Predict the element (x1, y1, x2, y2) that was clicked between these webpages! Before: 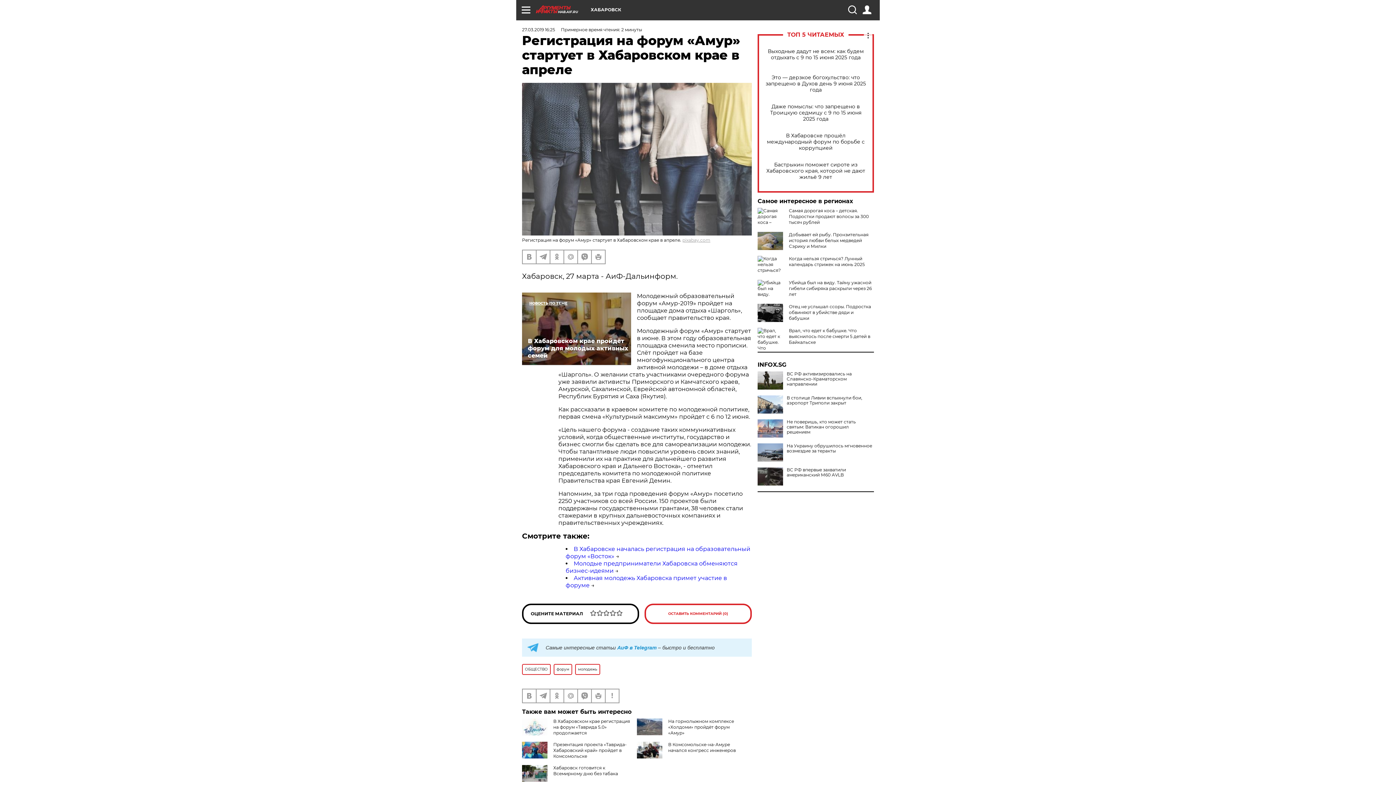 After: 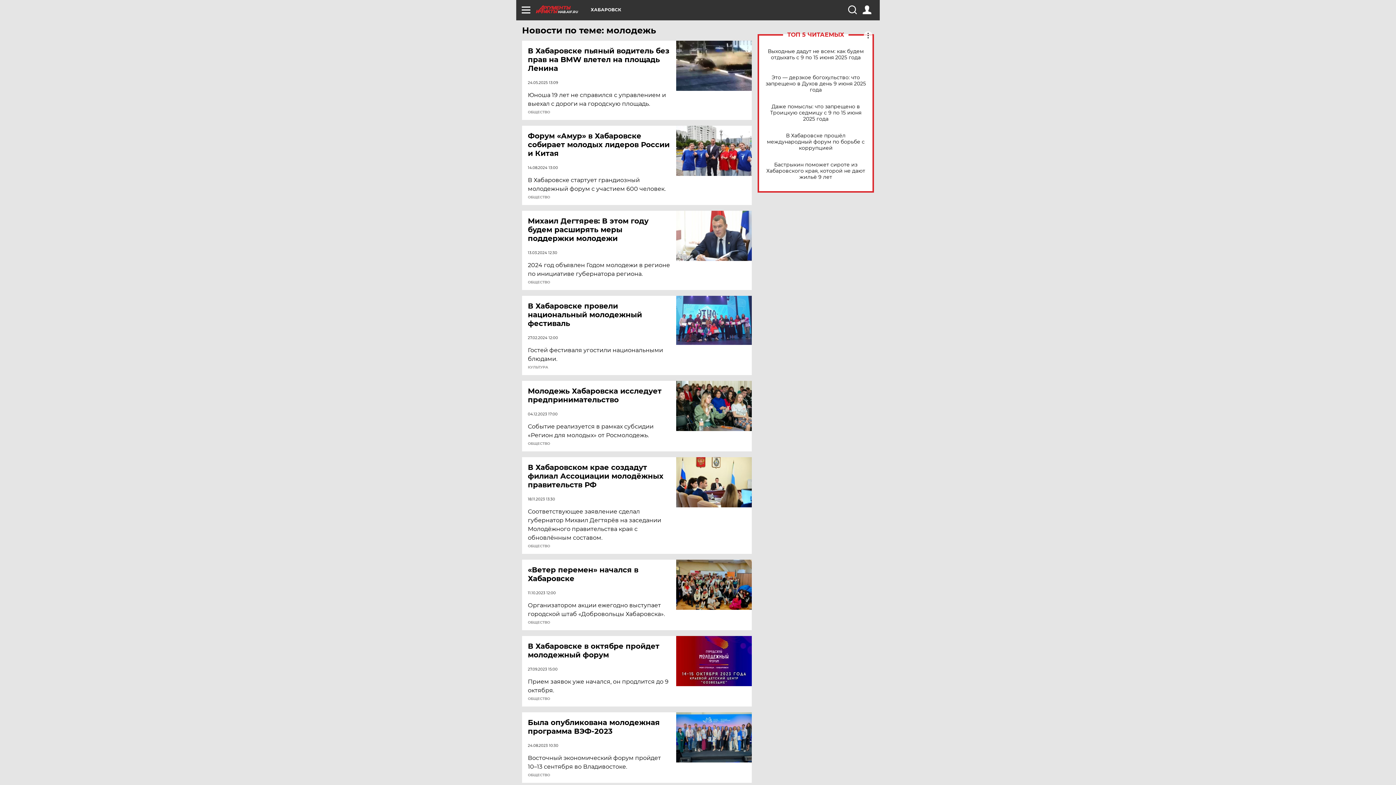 Action: bbox: (575, 664, 600, 675) label: молодежь